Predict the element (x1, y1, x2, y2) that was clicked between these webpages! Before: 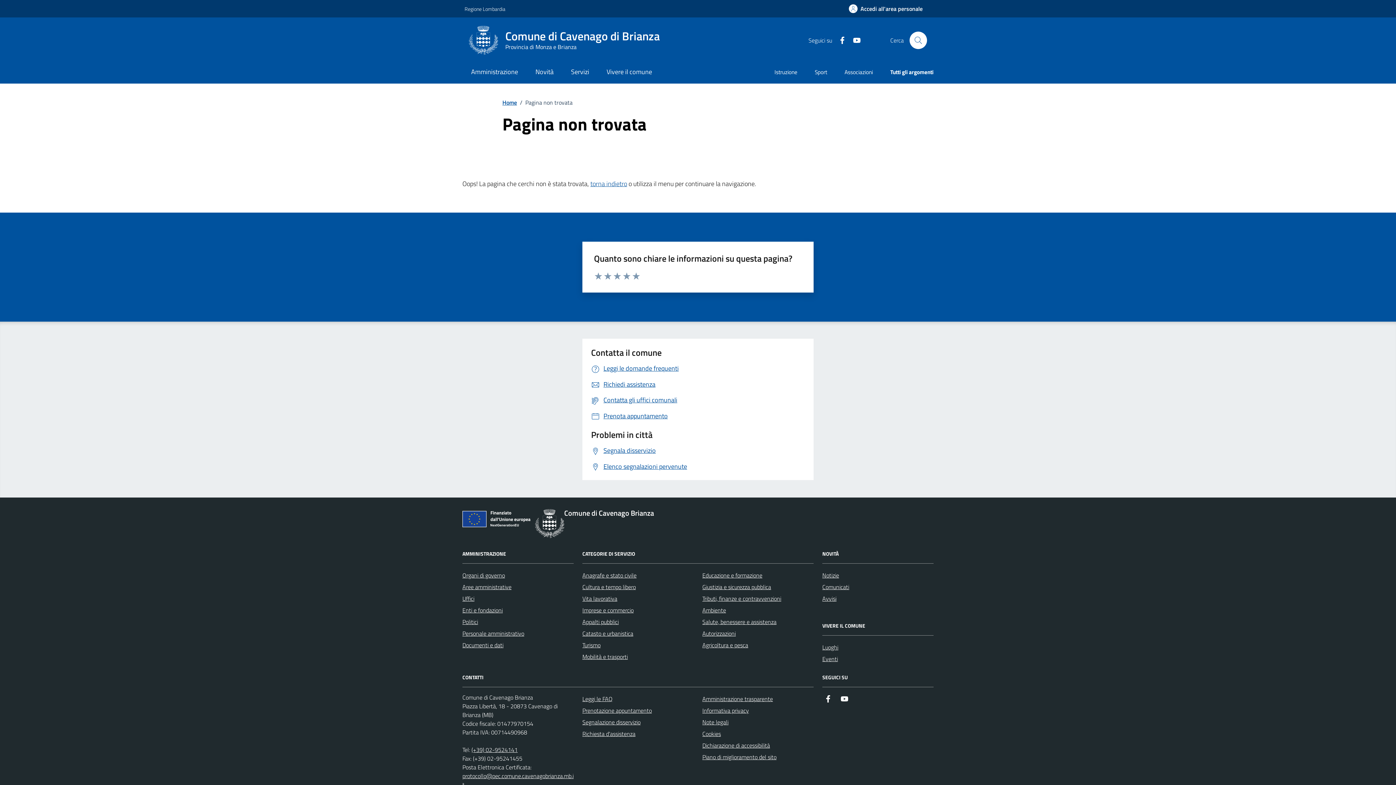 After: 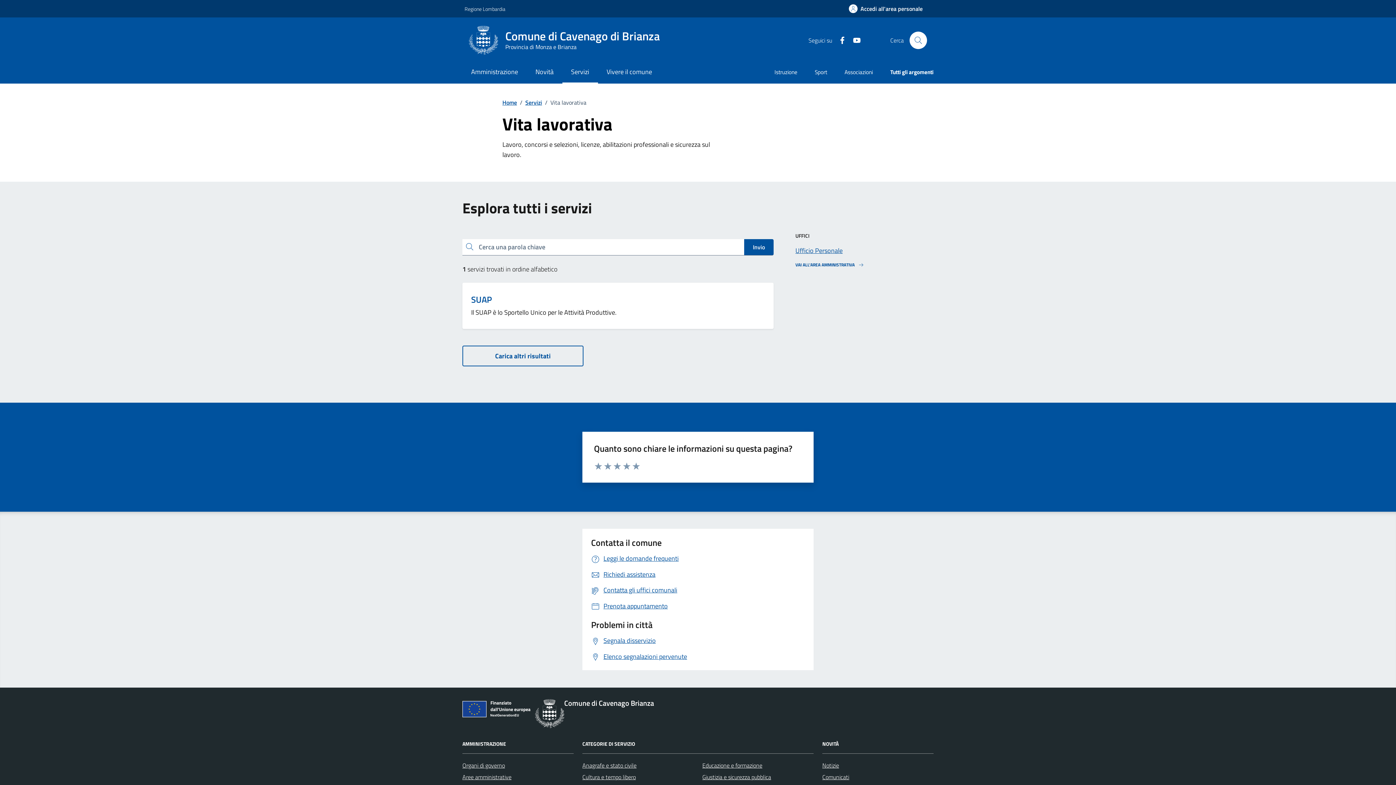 Action: label: Vita lavorativa bbox: (582, 593, 617, 604)